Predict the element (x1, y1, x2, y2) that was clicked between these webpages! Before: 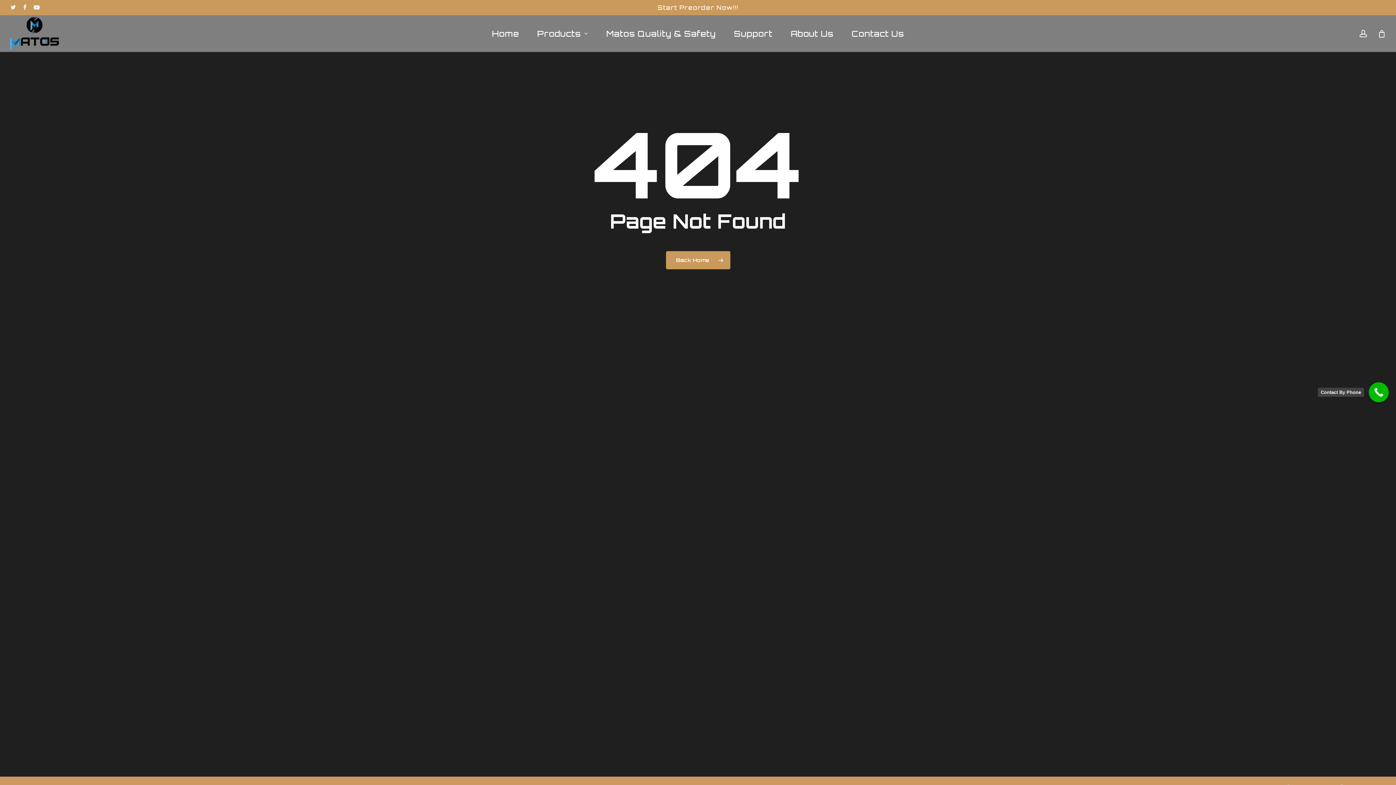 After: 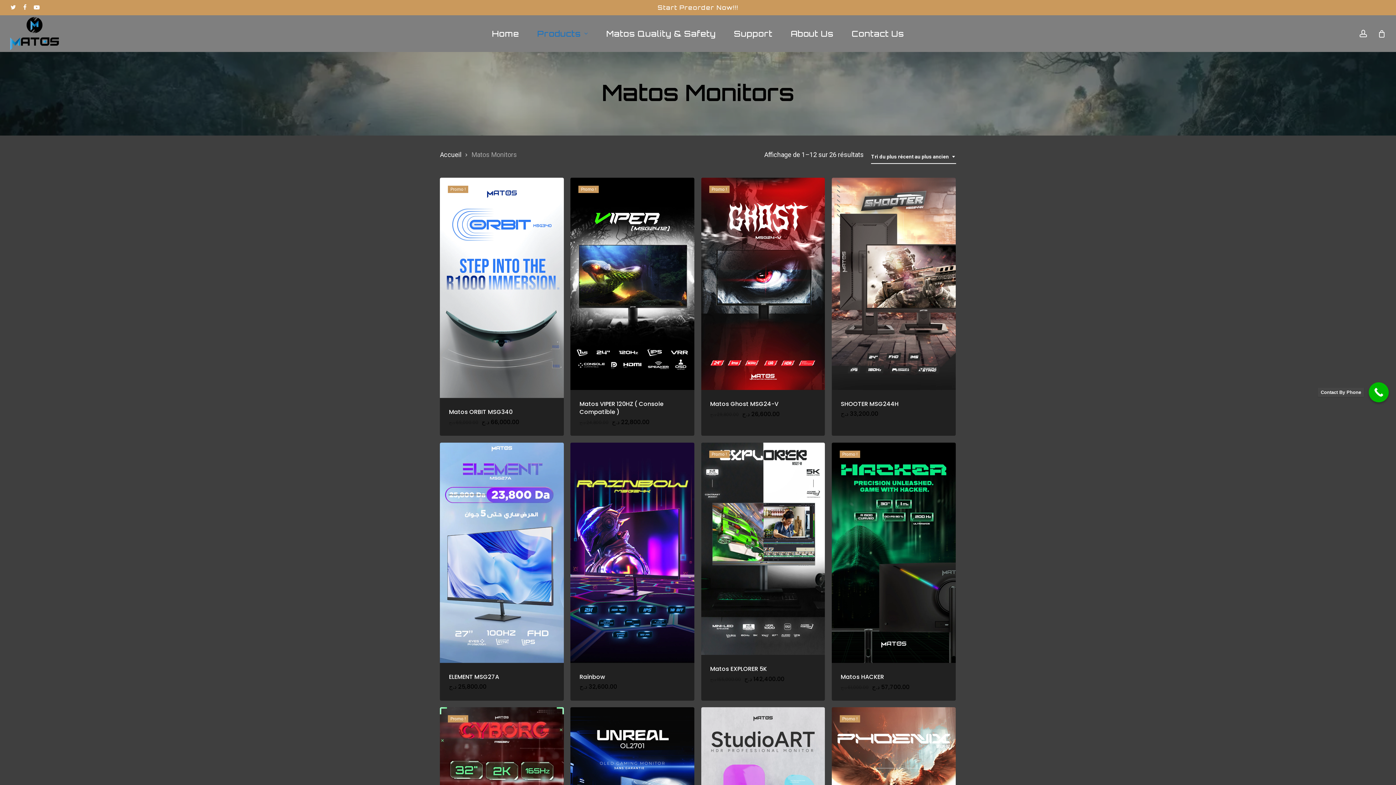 Action: label: Products bbox: (528, 30, 597, 37)